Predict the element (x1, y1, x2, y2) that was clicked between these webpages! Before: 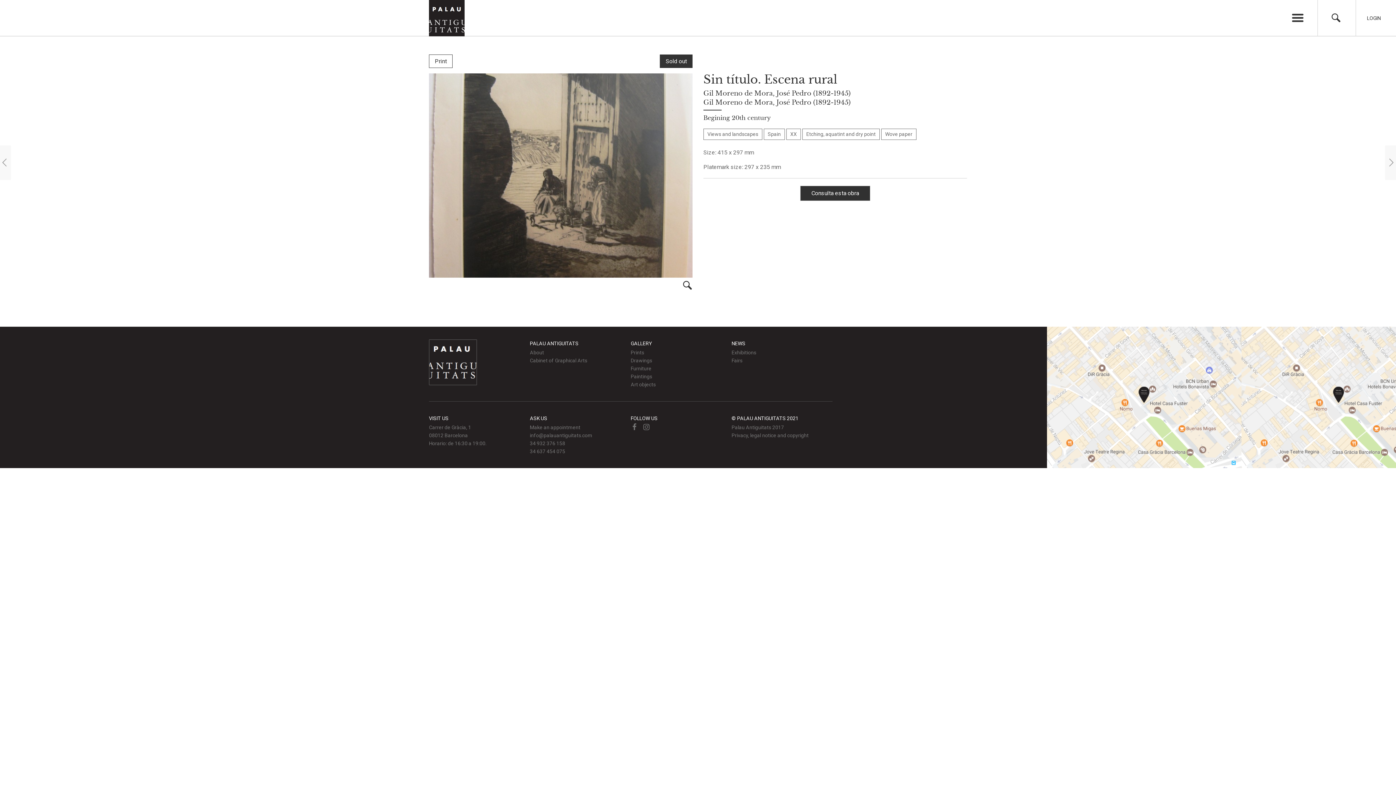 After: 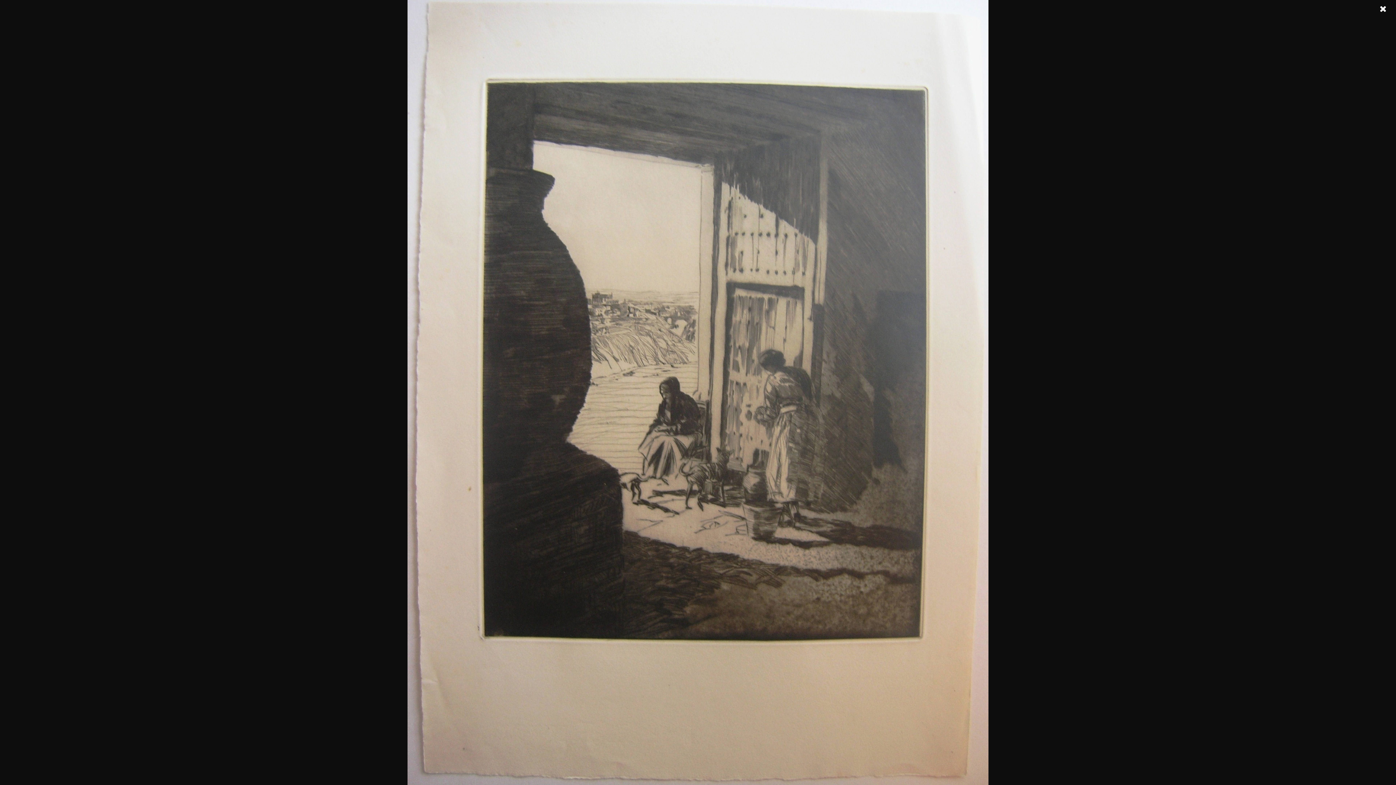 Action: bbox: (429, 73, 692, 277)